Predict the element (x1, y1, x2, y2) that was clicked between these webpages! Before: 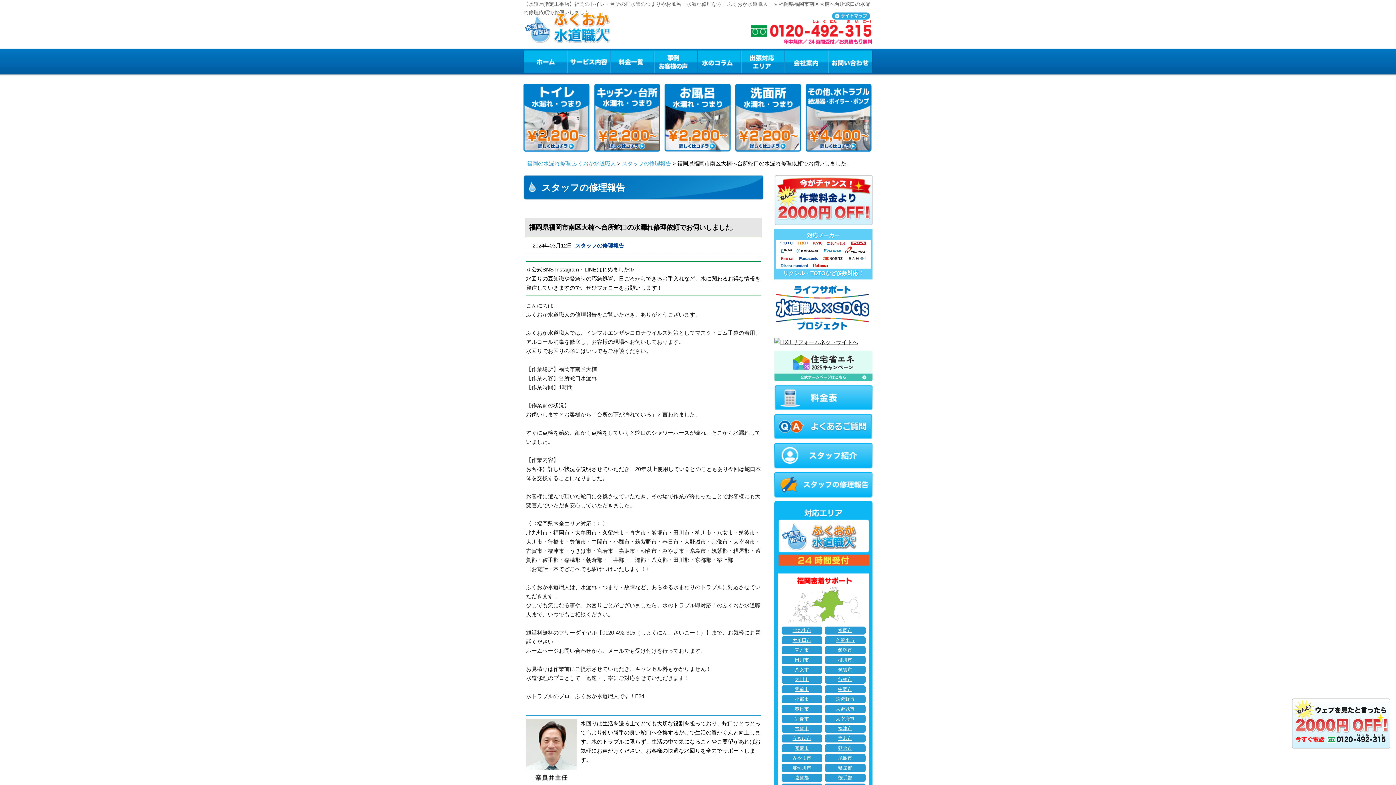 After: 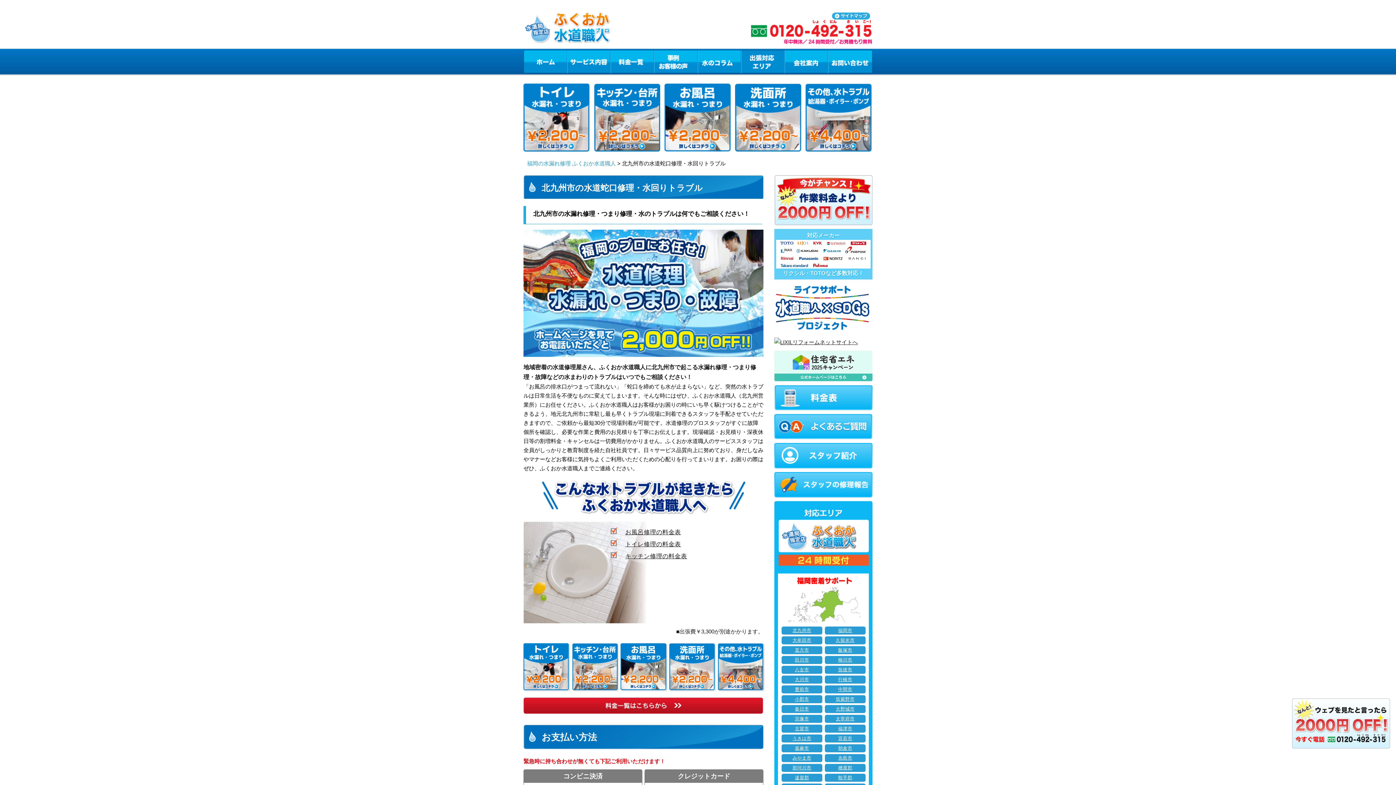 Action: label: 北九州市 bbox: (781, 626, 822, 634)